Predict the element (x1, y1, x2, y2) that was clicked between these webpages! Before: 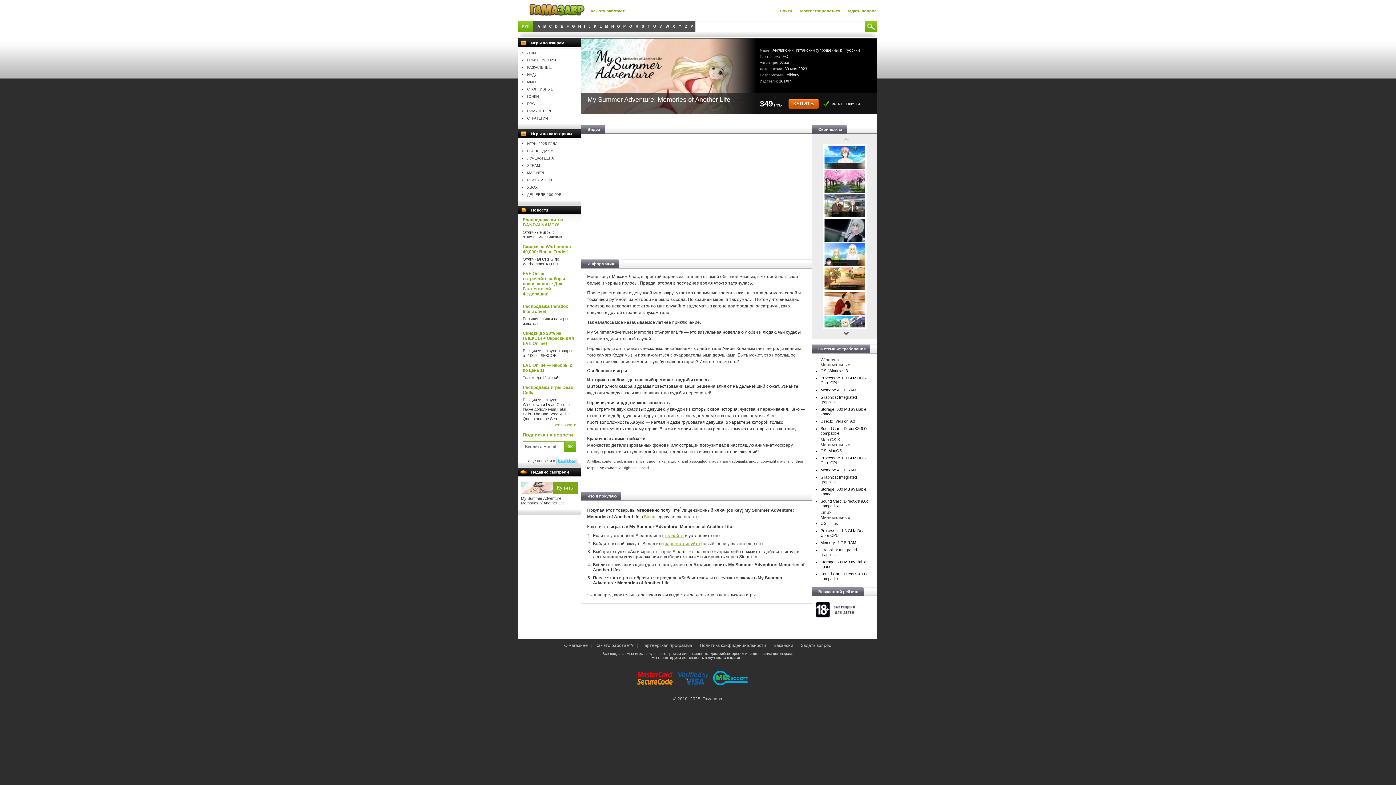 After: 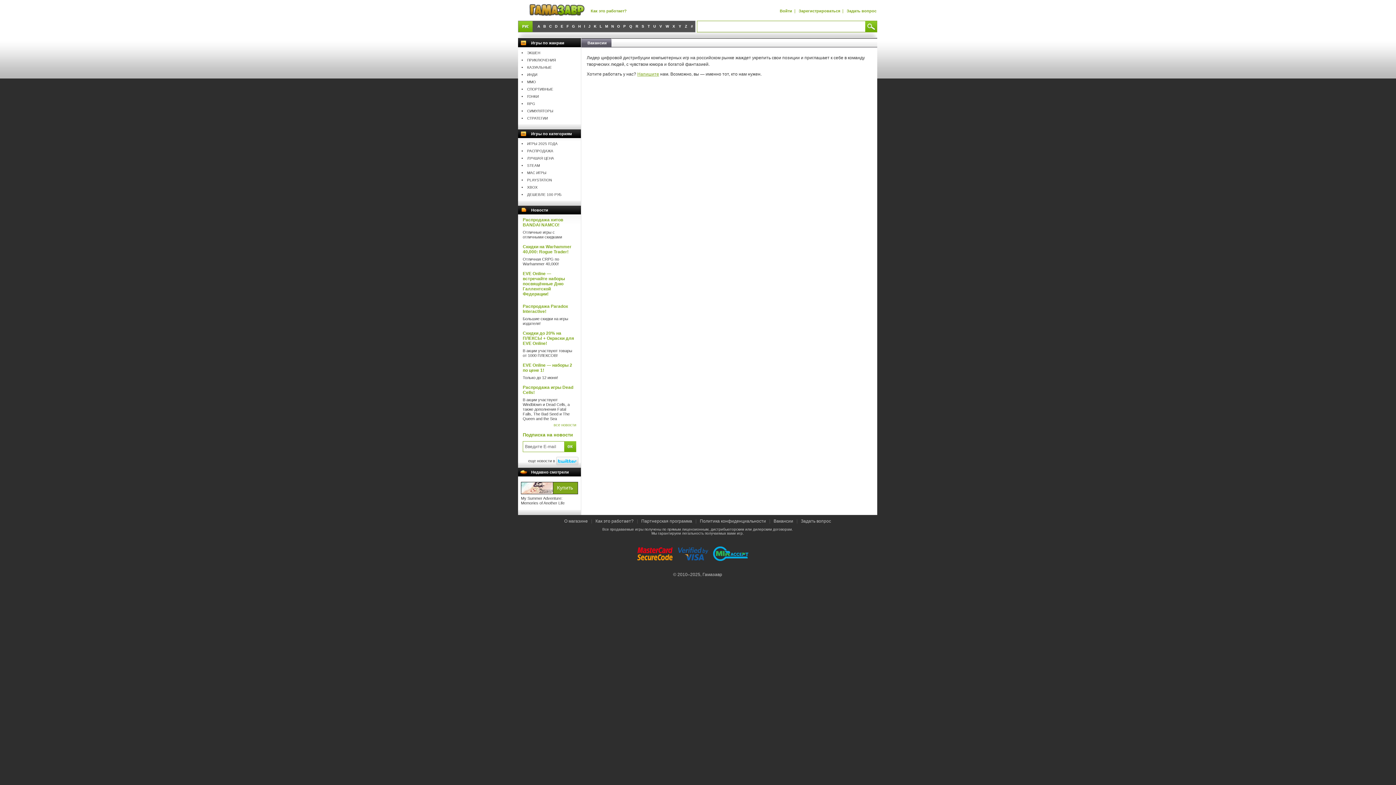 Action: bbox: (773, 643, 793, 648) label: Вакансии